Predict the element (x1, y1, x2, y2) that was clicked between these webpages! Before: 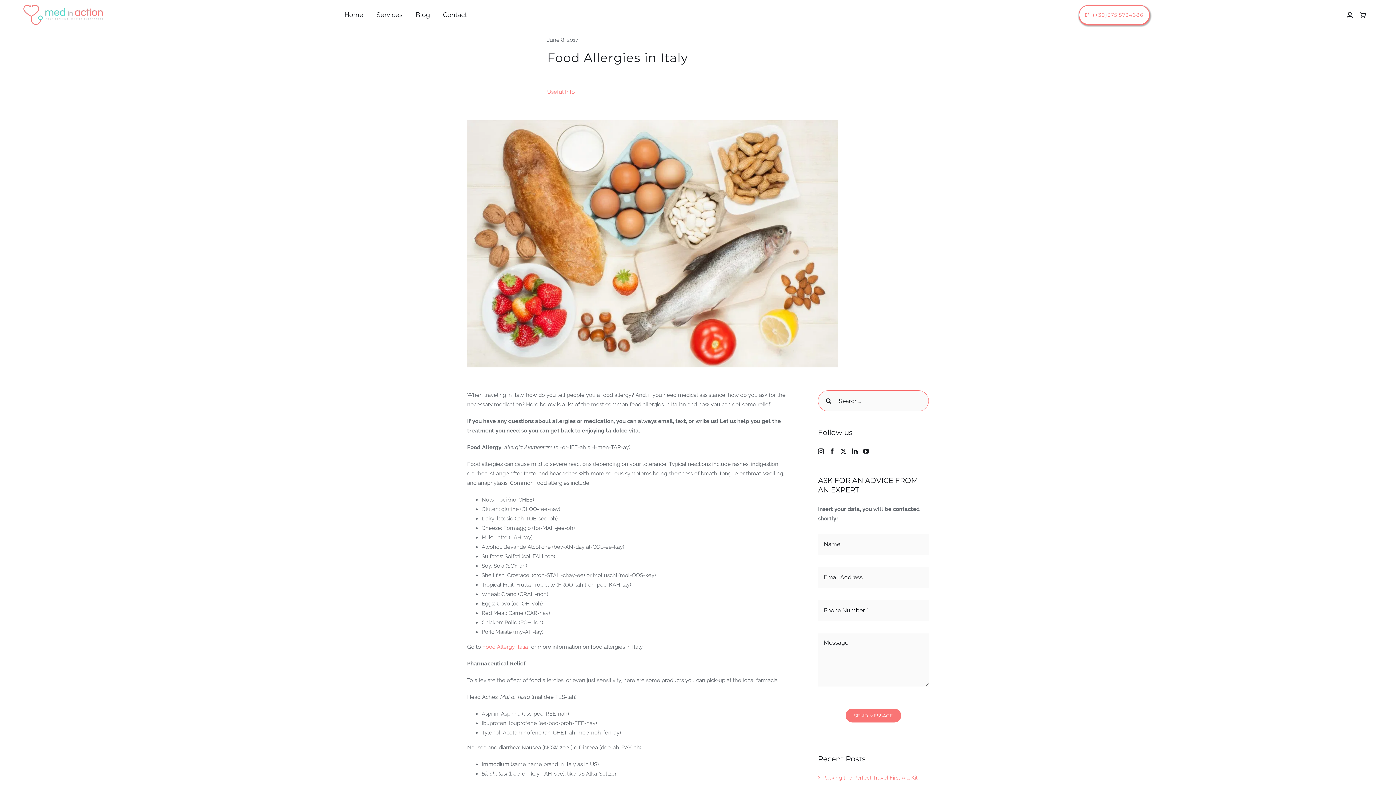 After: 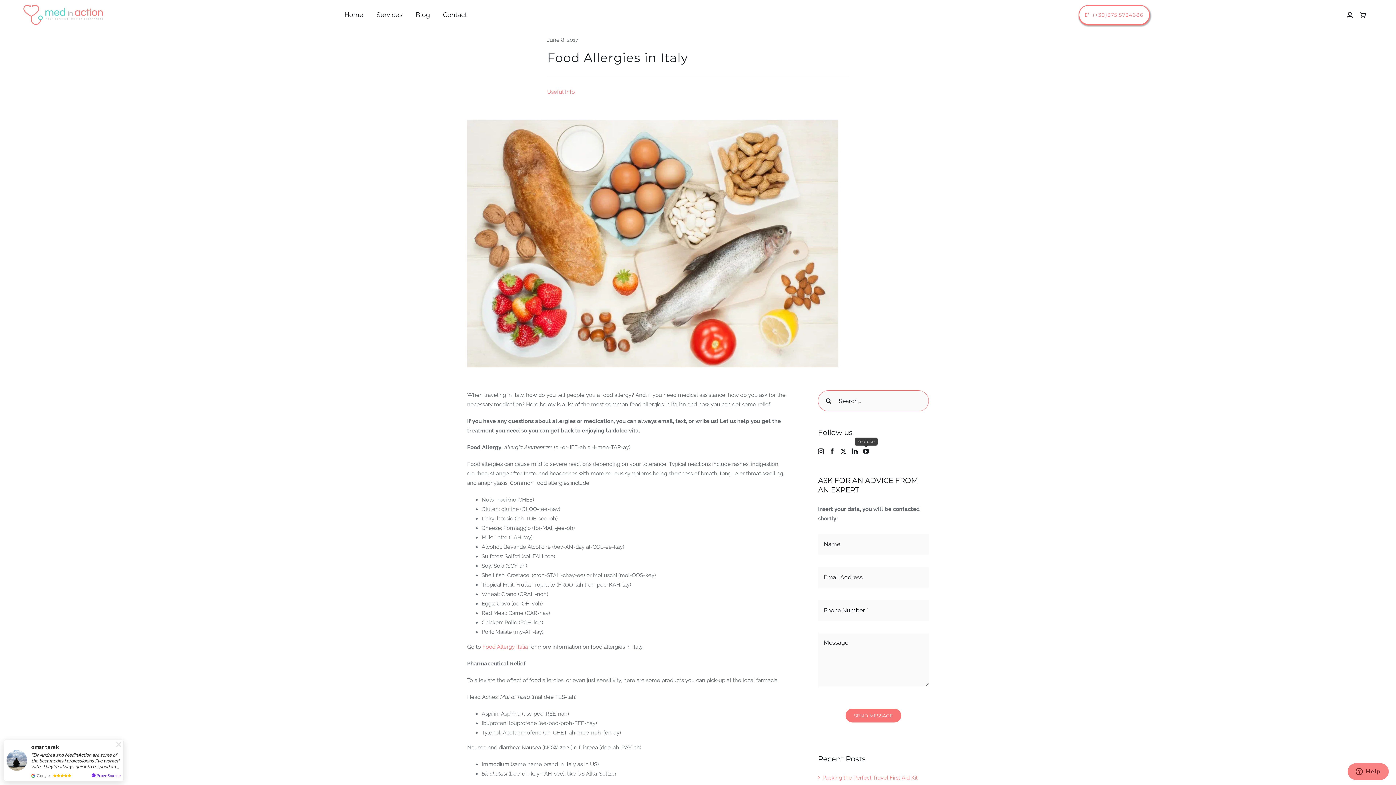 Action: label: YouTube bbox: (863, 448, 869, 454)